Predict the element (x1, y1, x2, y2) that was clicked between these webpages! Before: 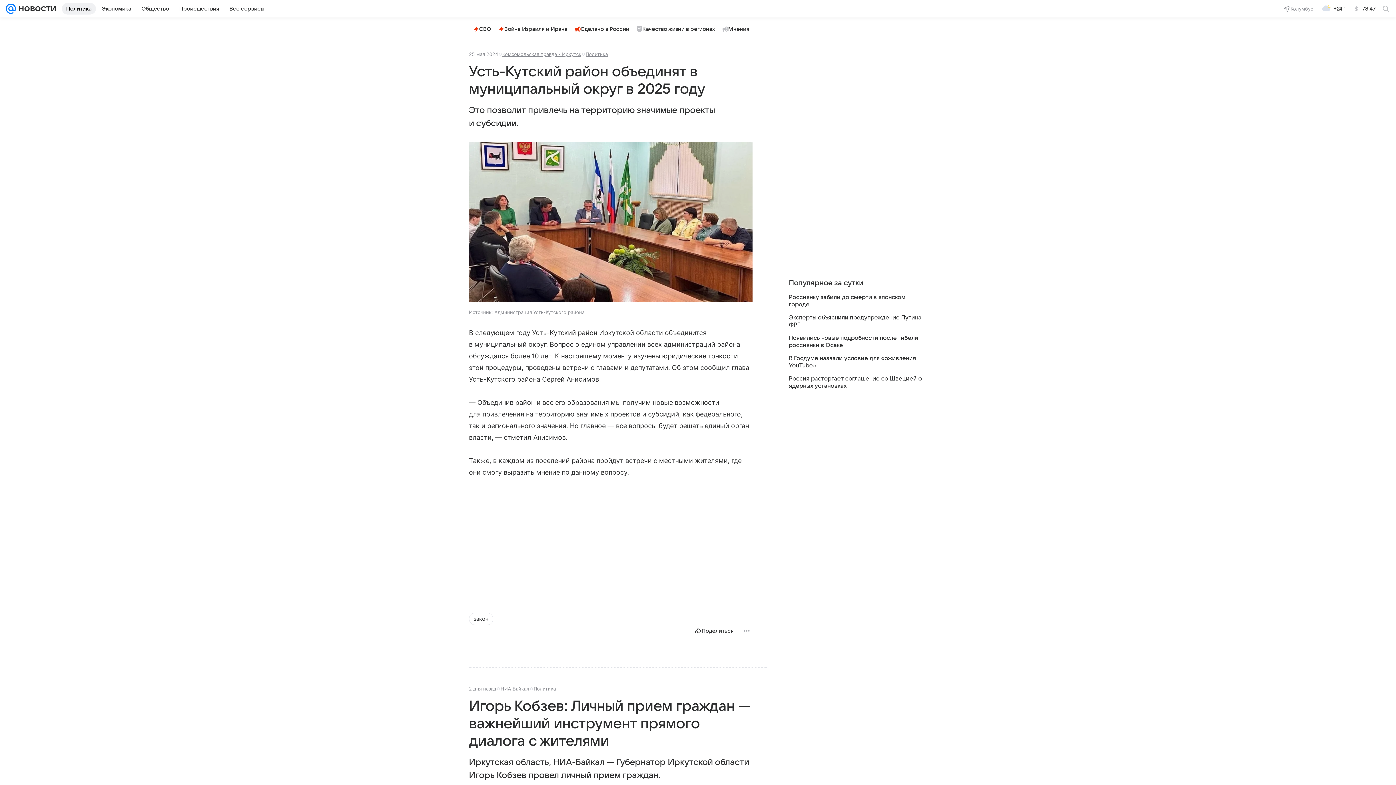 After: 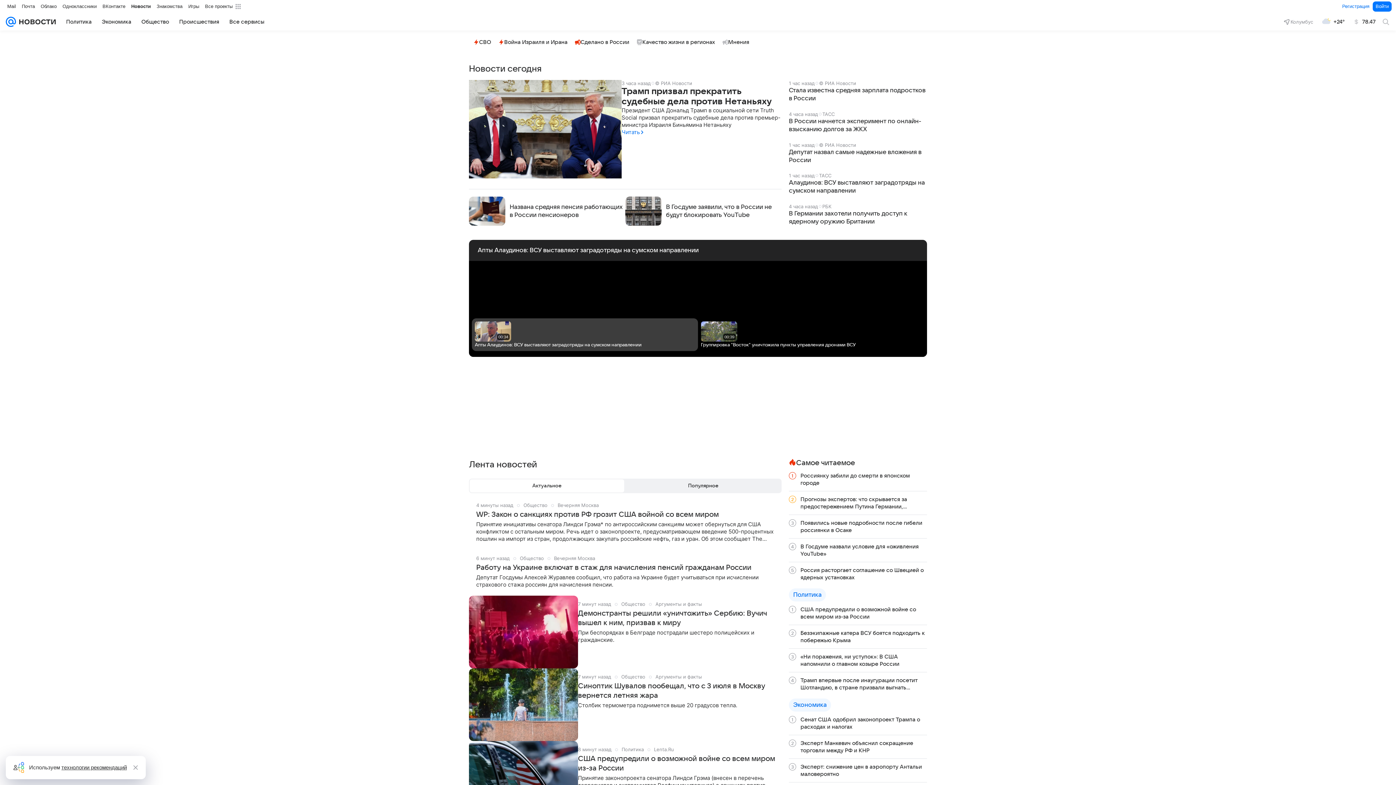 Action: bbox: (16, 0, 56, 17)